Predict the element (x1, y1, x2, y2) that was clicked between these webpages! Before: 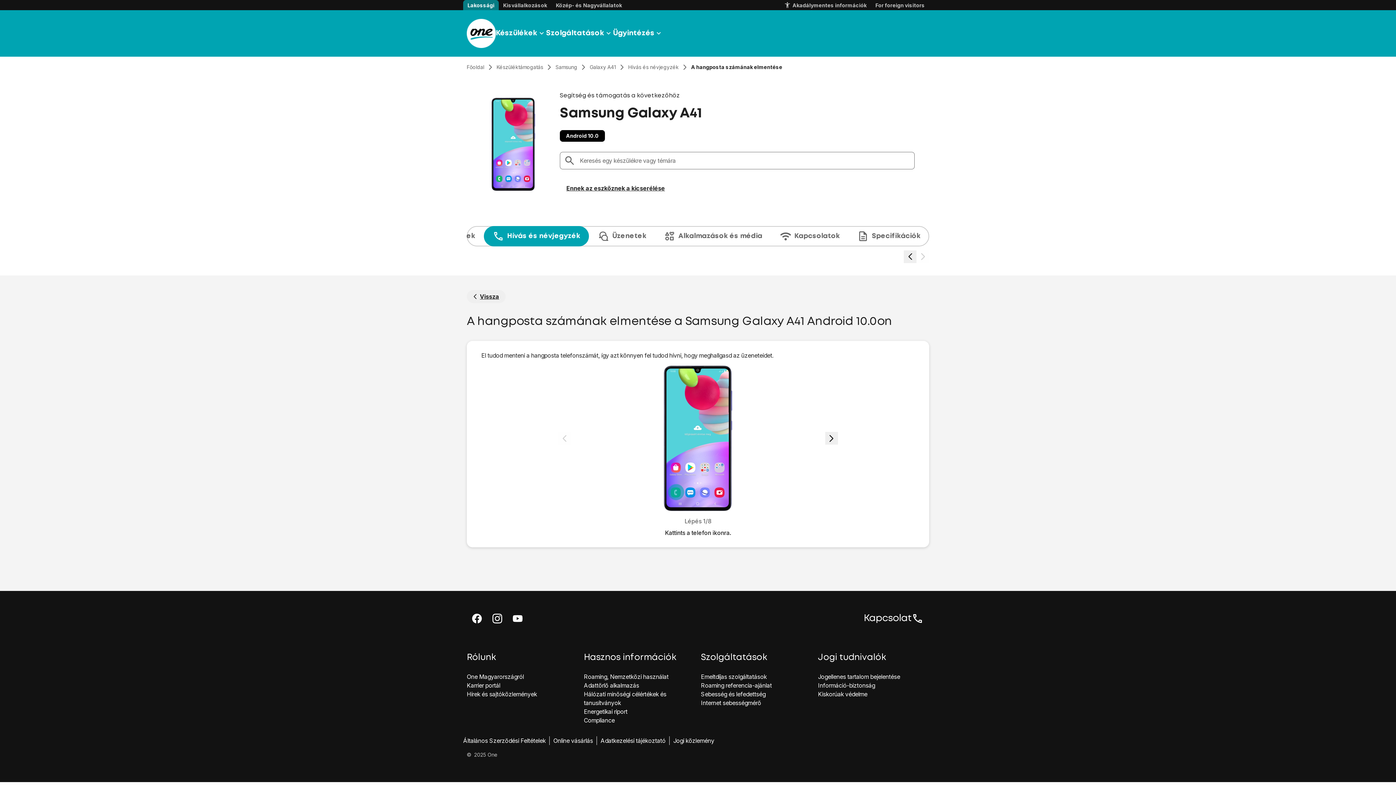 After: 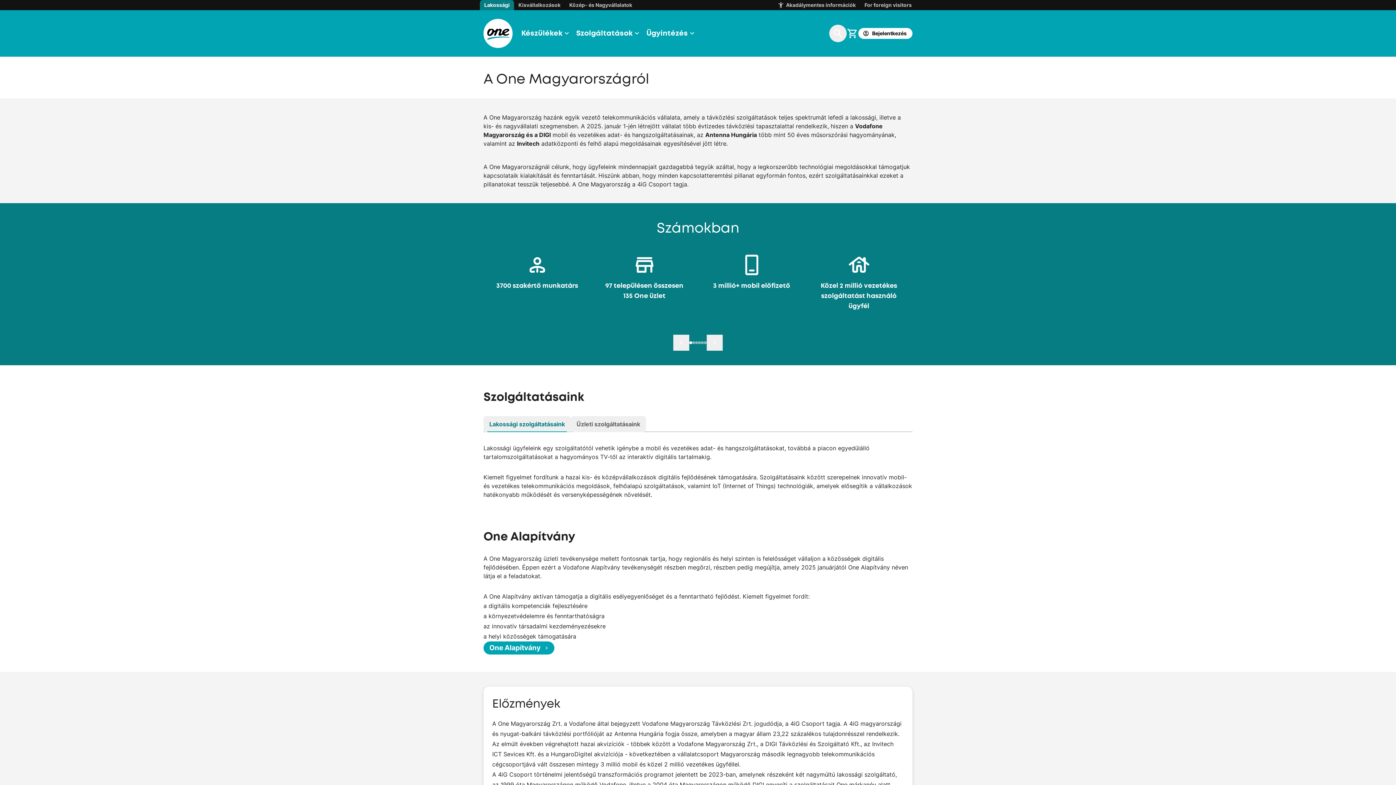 Action: label: One Magyar﻿országról bbox: (466, 673, 524, 680)